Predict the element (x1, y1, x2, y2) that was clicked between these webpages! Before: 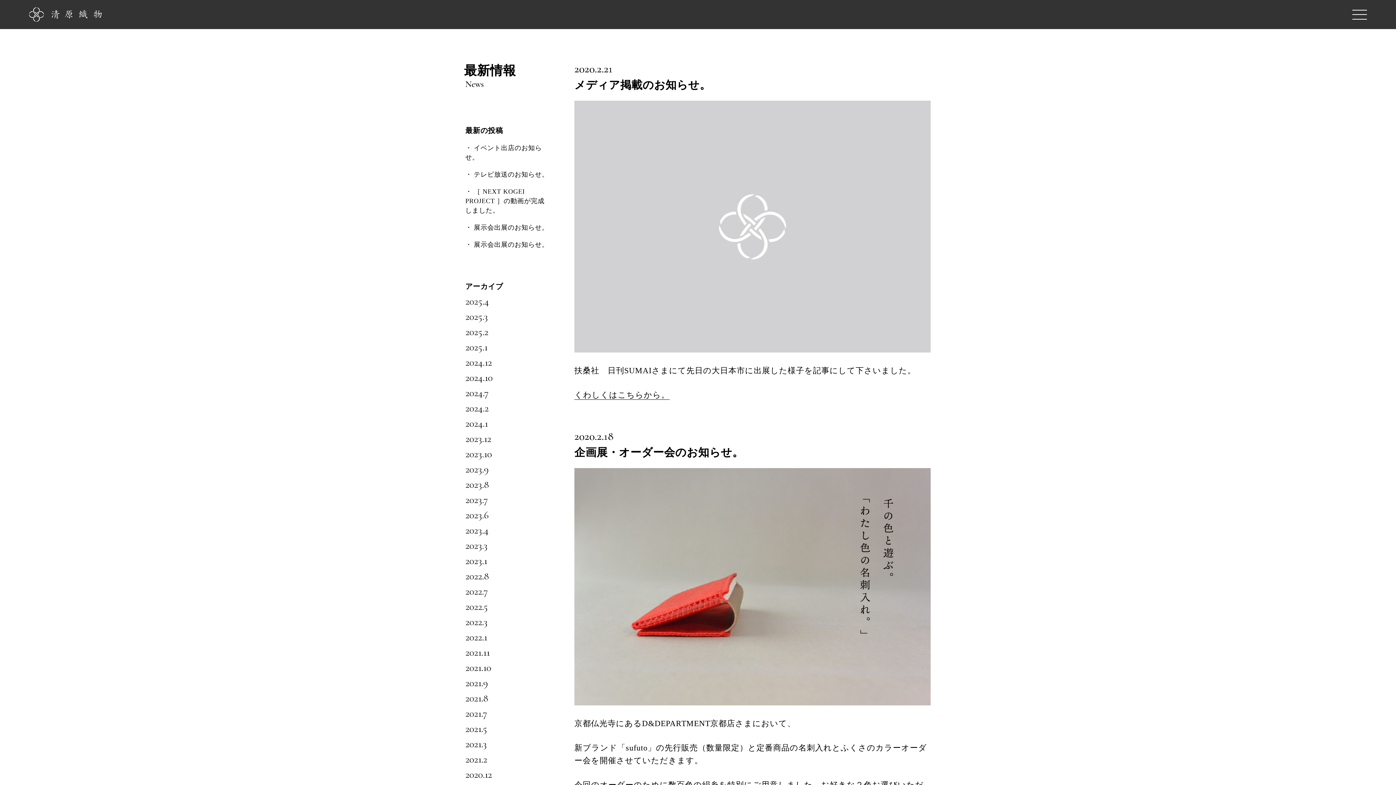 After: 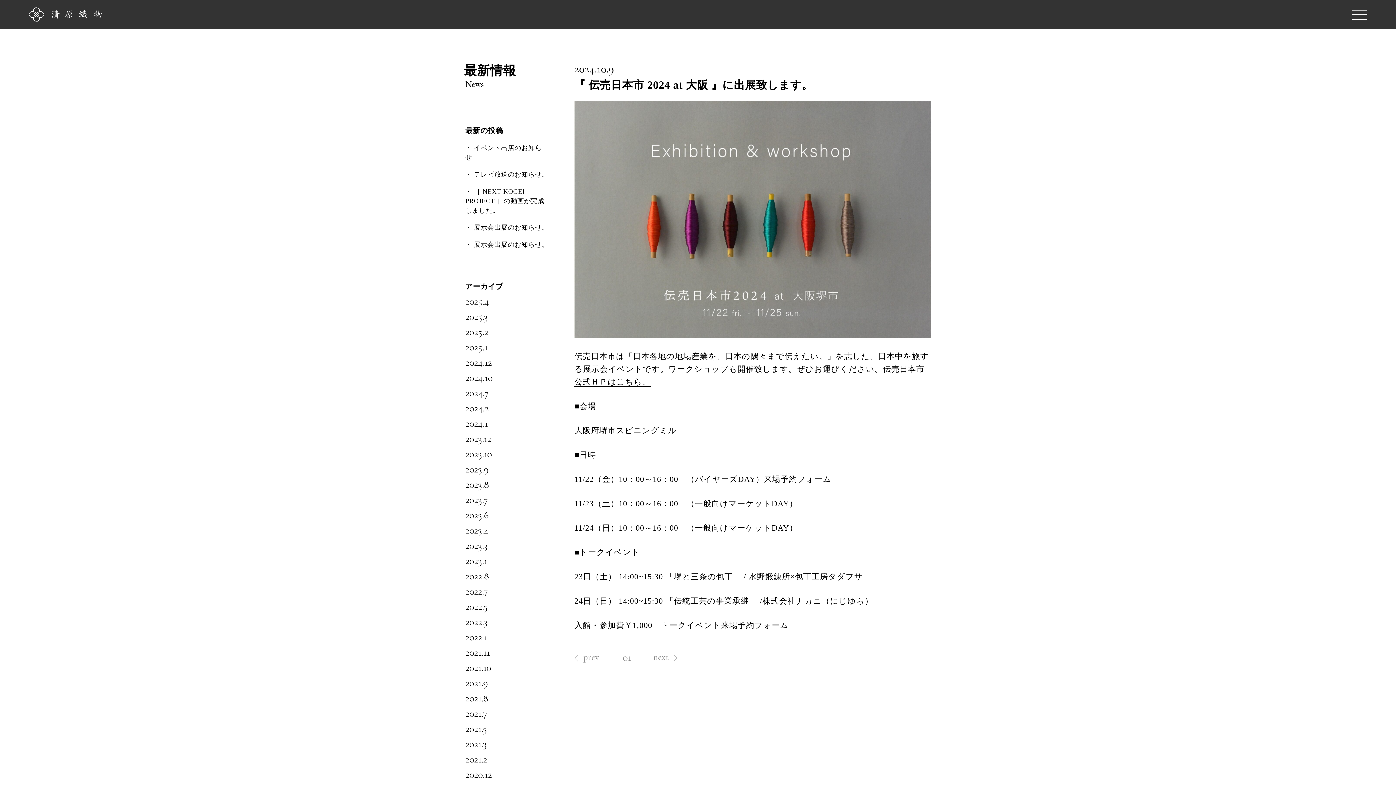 Action: label: 2024.10 bbox: (465, 371, 492, 384)